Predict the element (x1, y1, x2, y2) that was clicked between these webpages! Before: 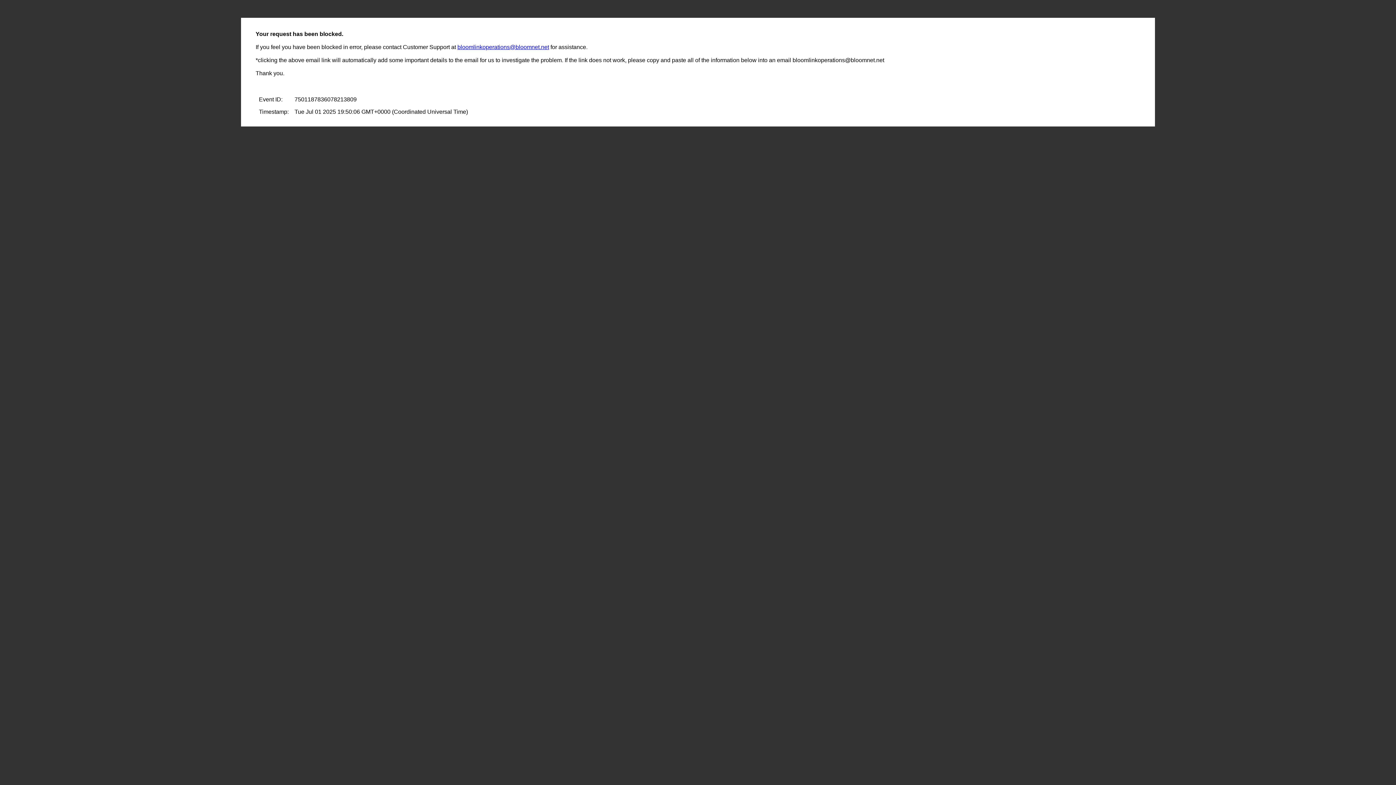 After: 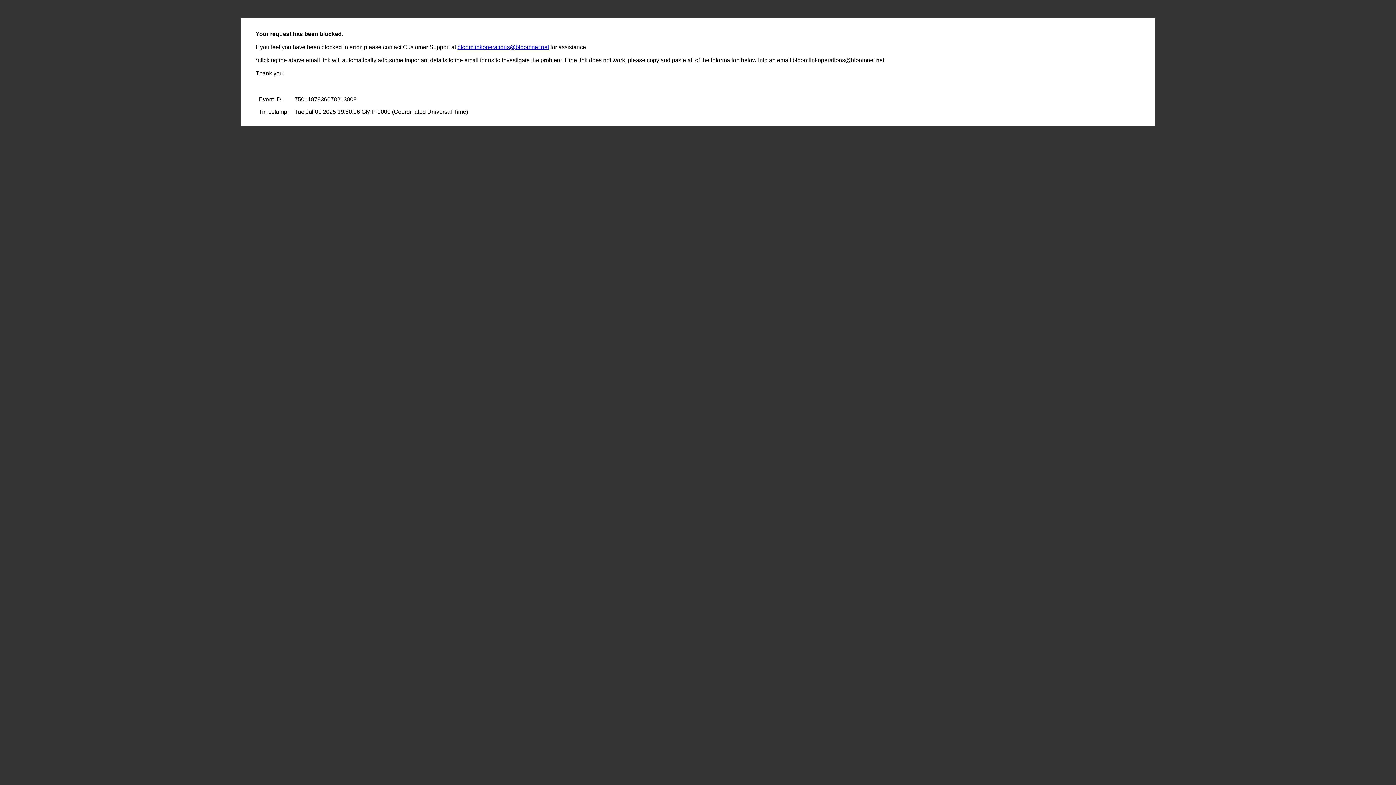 Action: bbox: (457, 44, 549, 50) label: bloomlinkoperations@bloomnet.net